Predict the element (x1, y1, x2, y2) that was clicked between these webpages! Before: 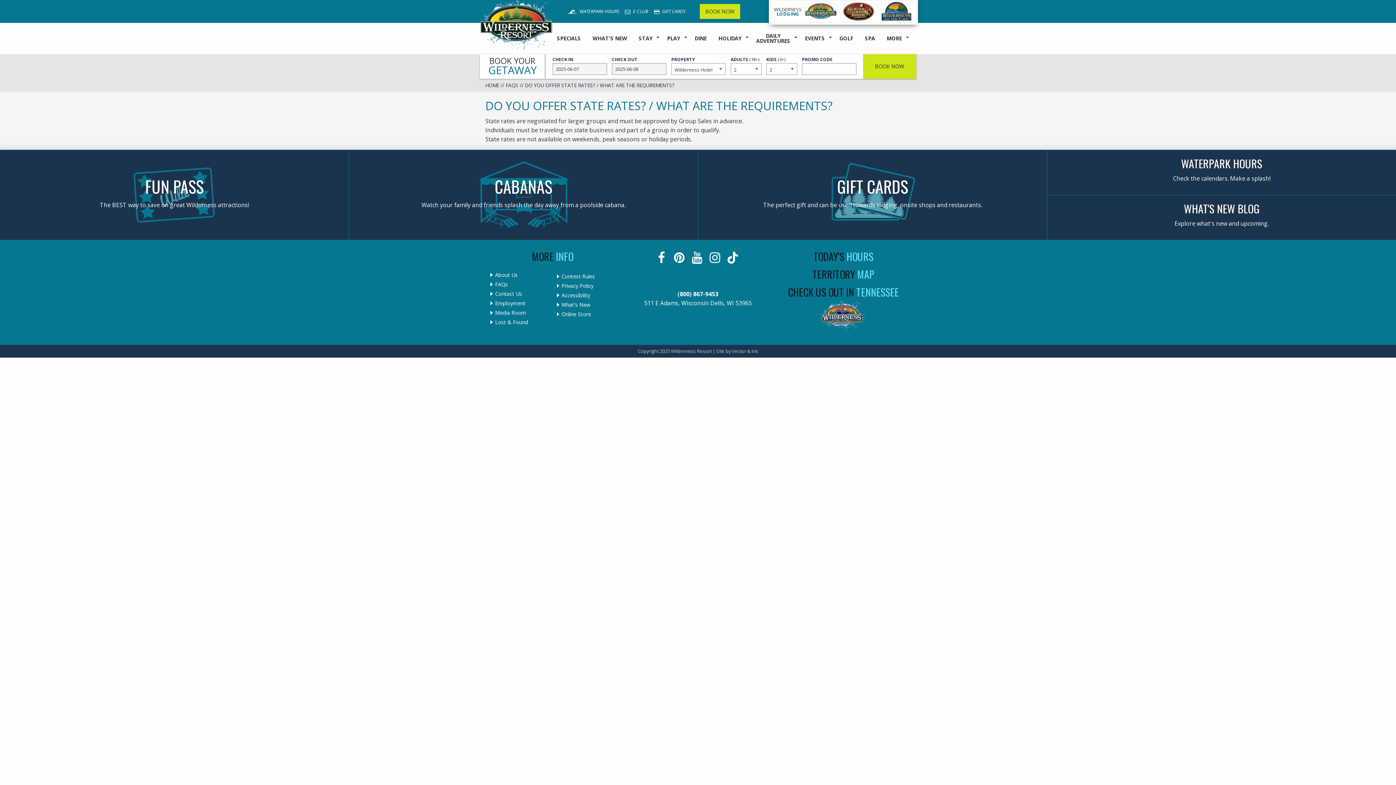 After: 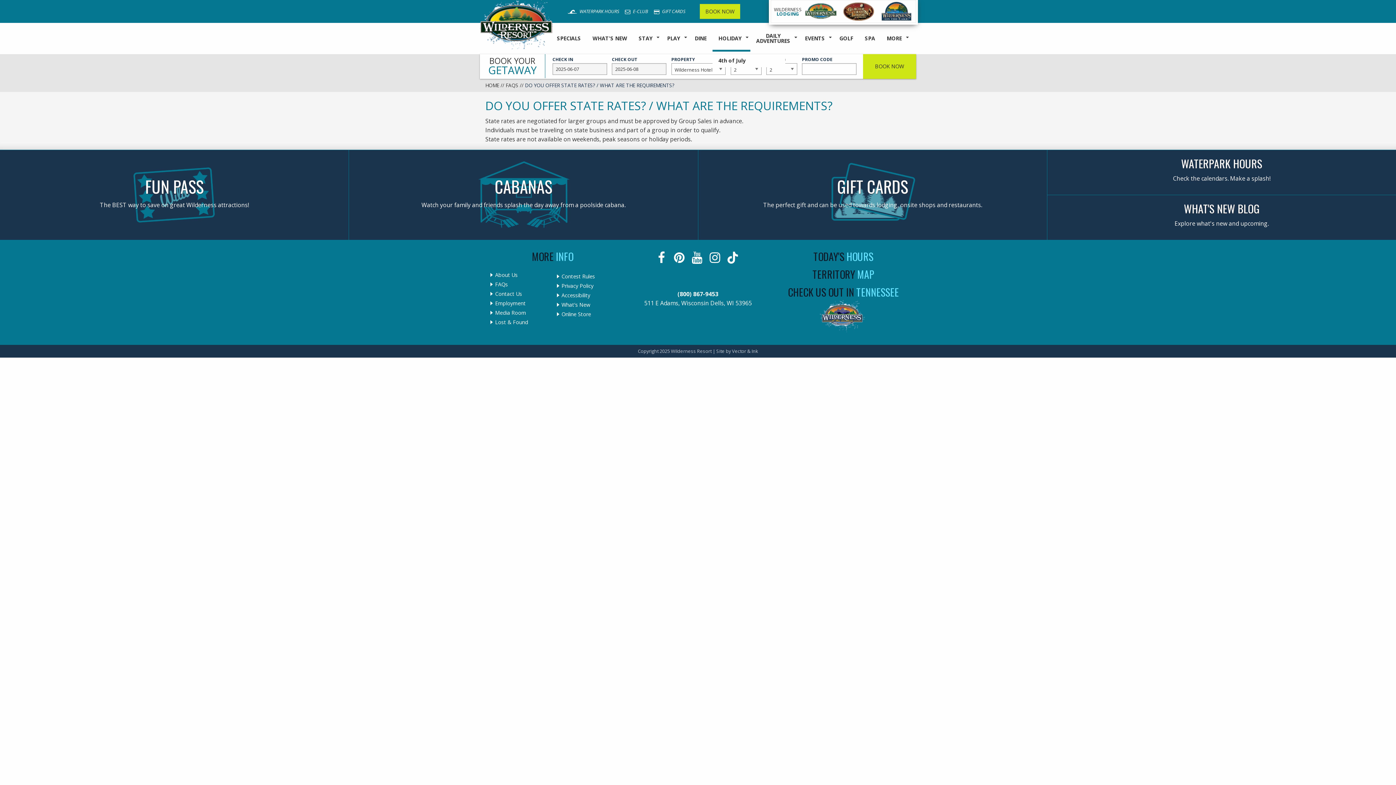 Action: bbox: (712, 25, 750, 51) label: HOLIDAY